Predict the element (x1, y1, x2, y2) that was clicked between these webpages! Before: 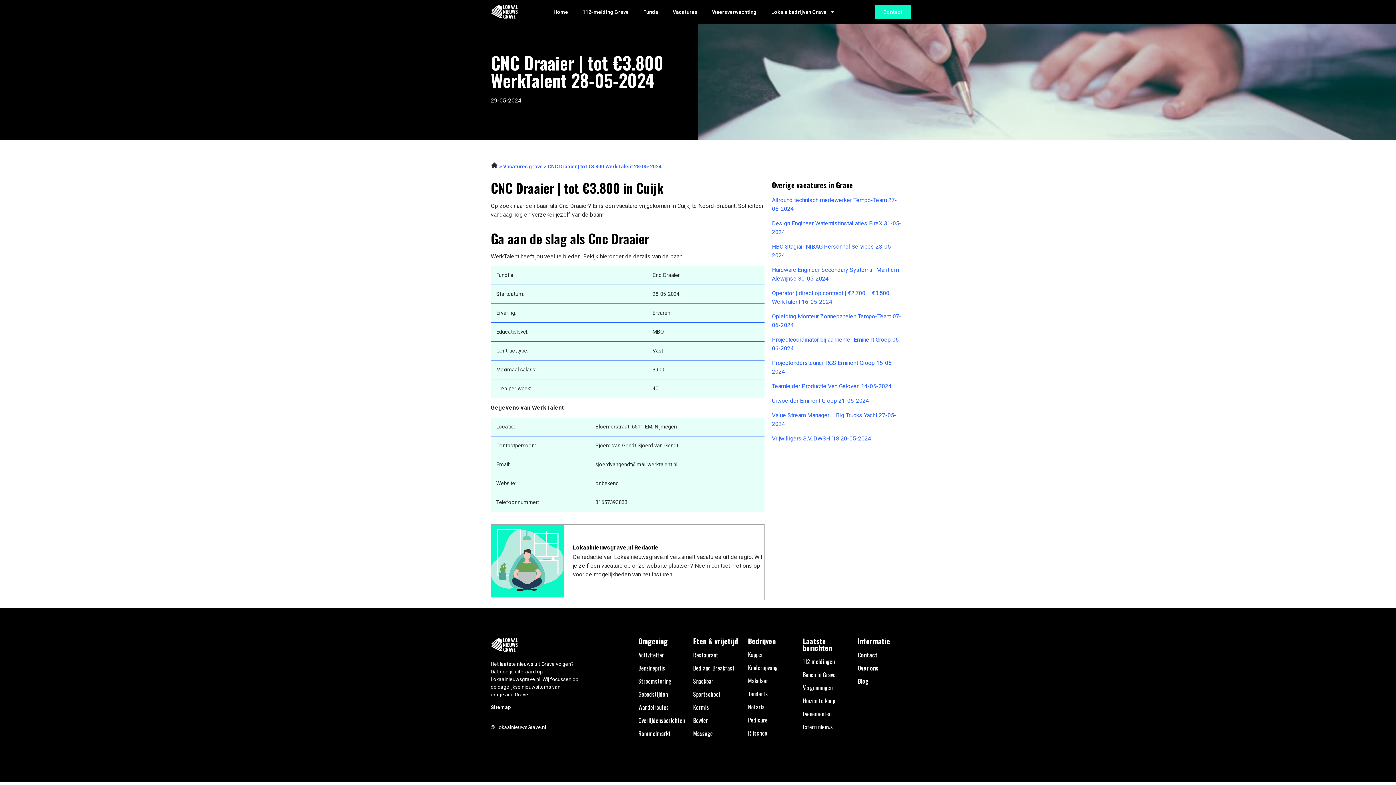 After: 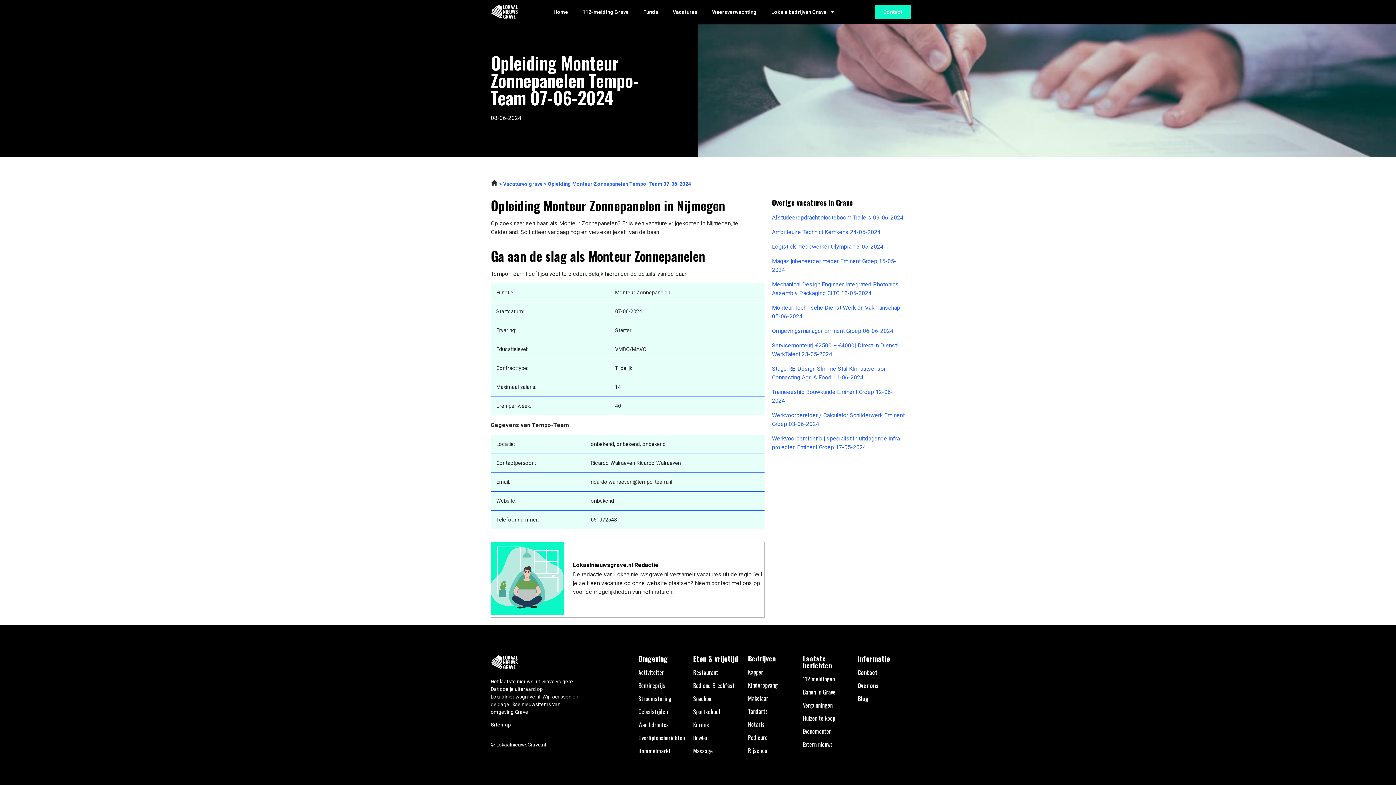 Action: bbox: (772, 312, 905, 329) label: Opleiding Monteur Zonnepanelen Tempo-Team 07-06-2024